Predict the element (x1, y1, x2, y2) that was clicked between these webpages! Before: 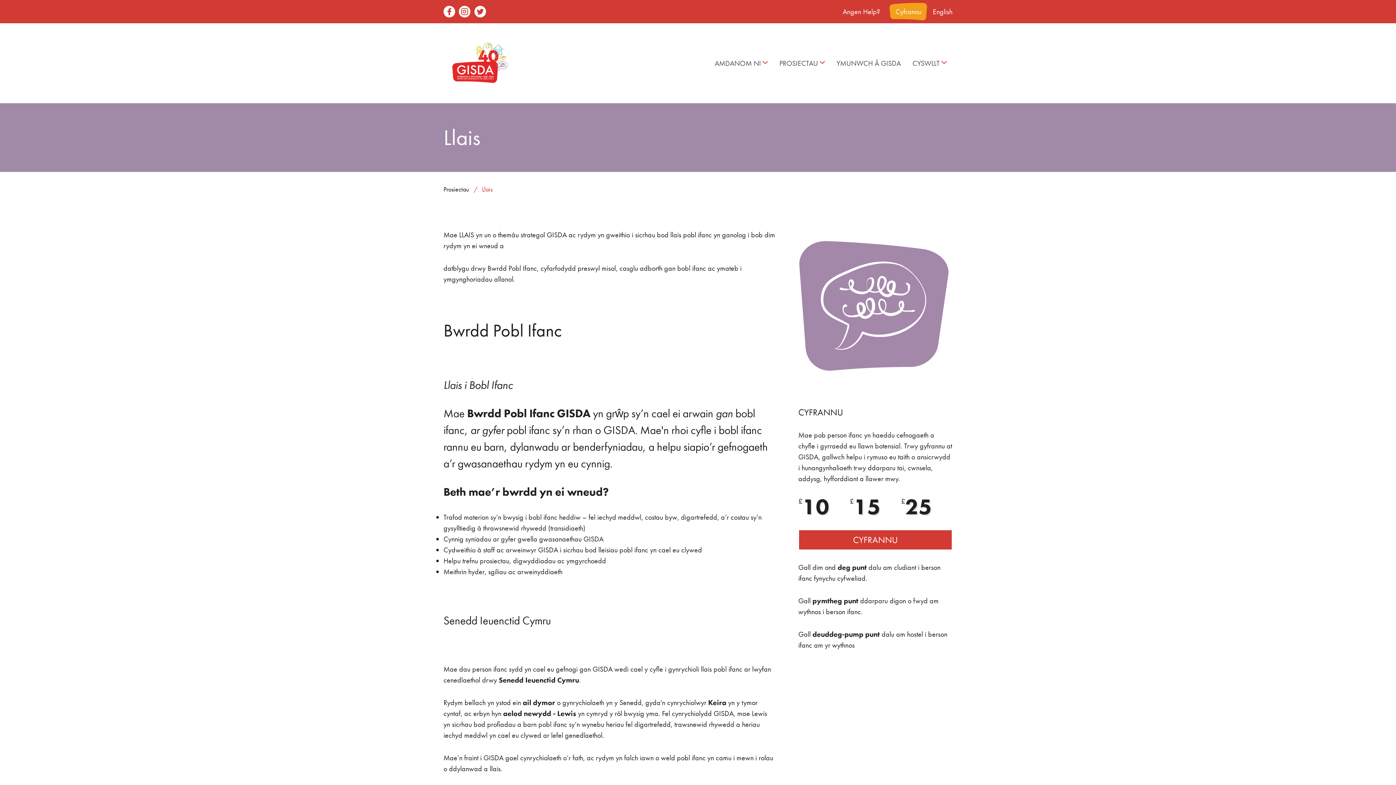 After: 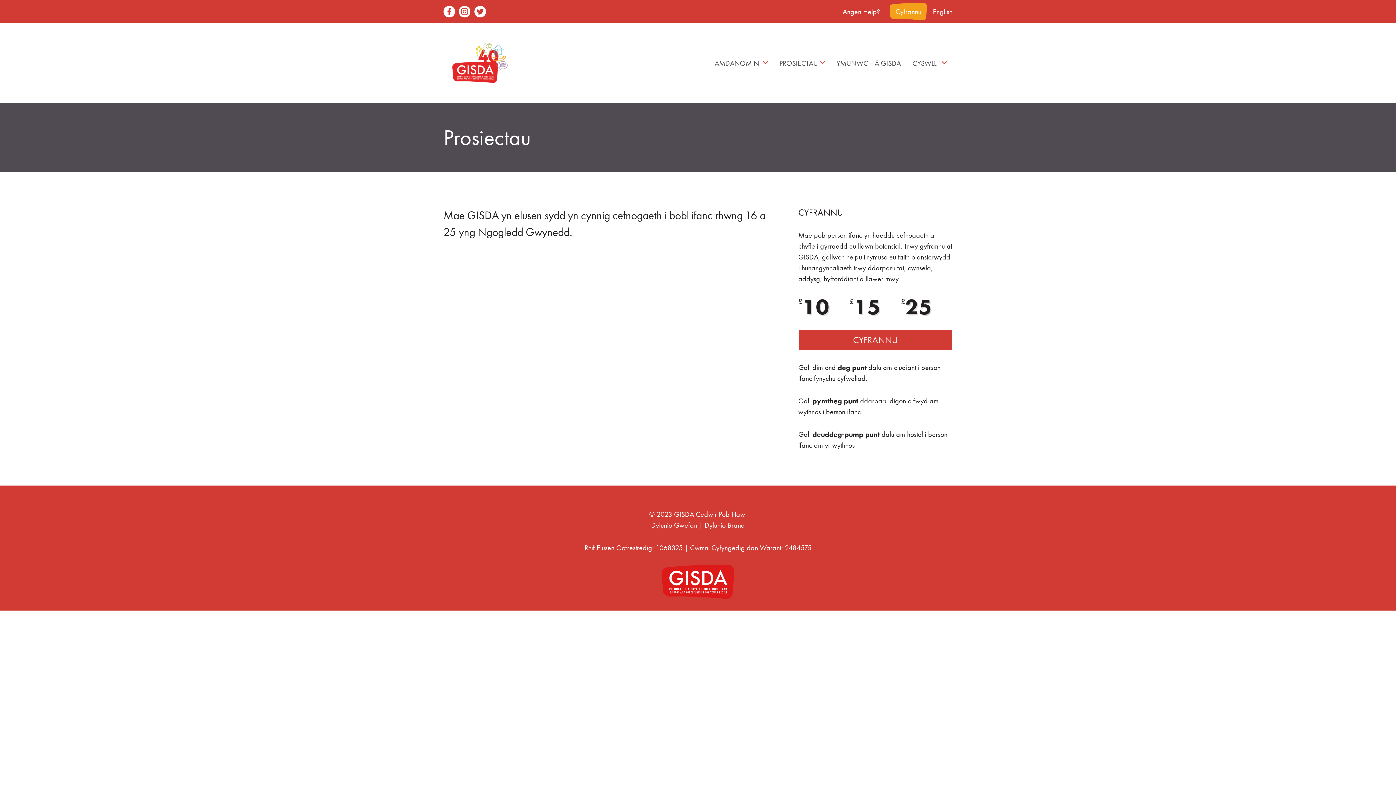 Action: label: Prosiectau bbox: (443, 185, 469, 193)